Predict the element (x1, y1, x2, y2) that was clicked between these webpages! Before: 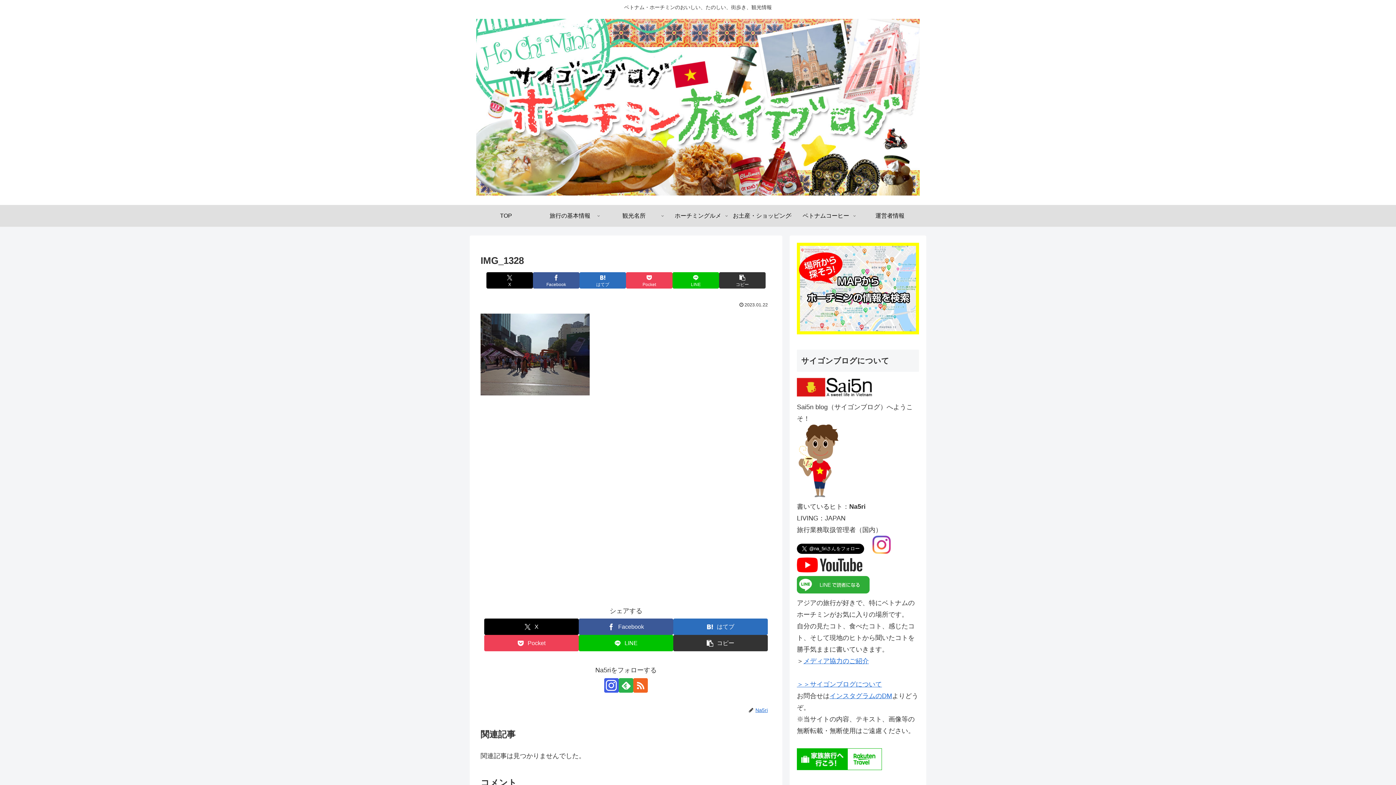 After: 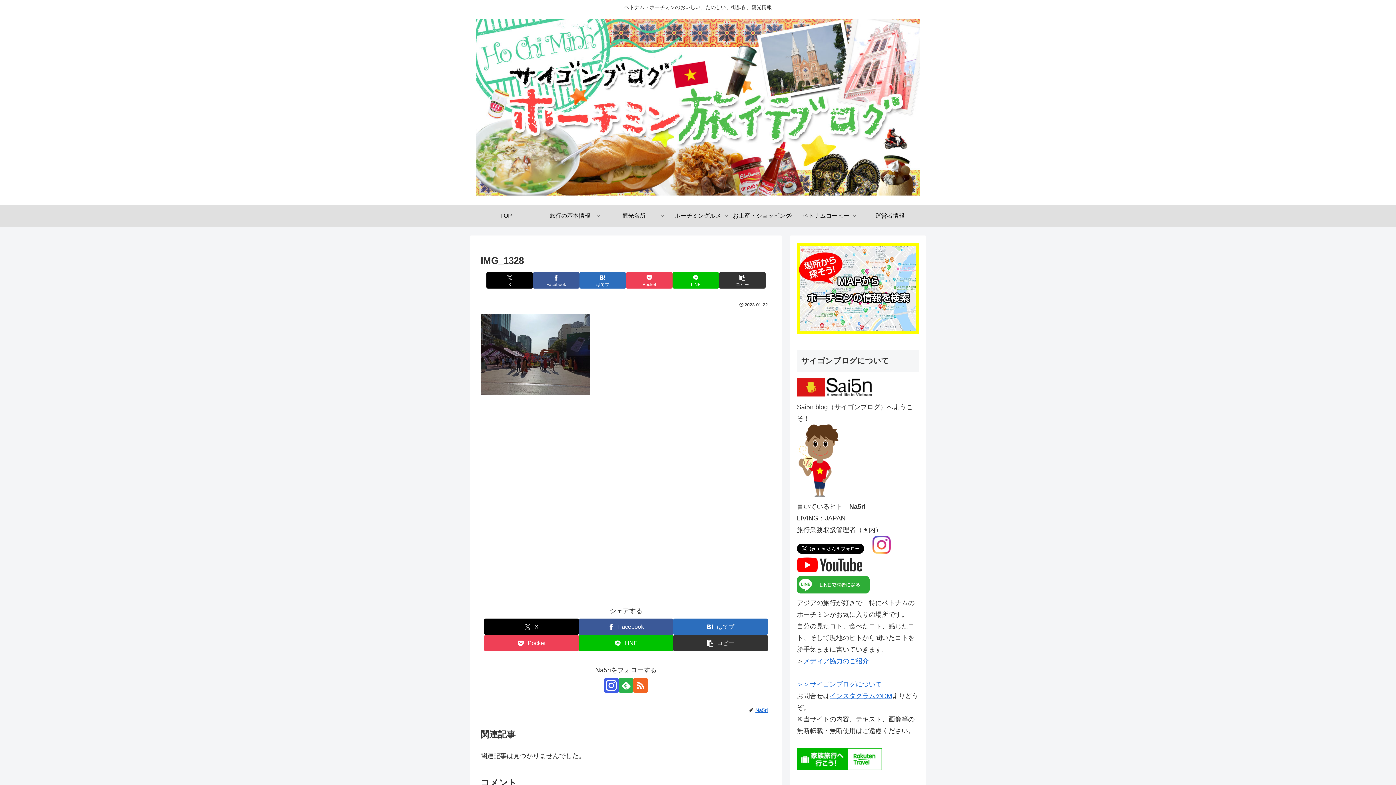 Action: bbox: (872, 548, 890, 555)